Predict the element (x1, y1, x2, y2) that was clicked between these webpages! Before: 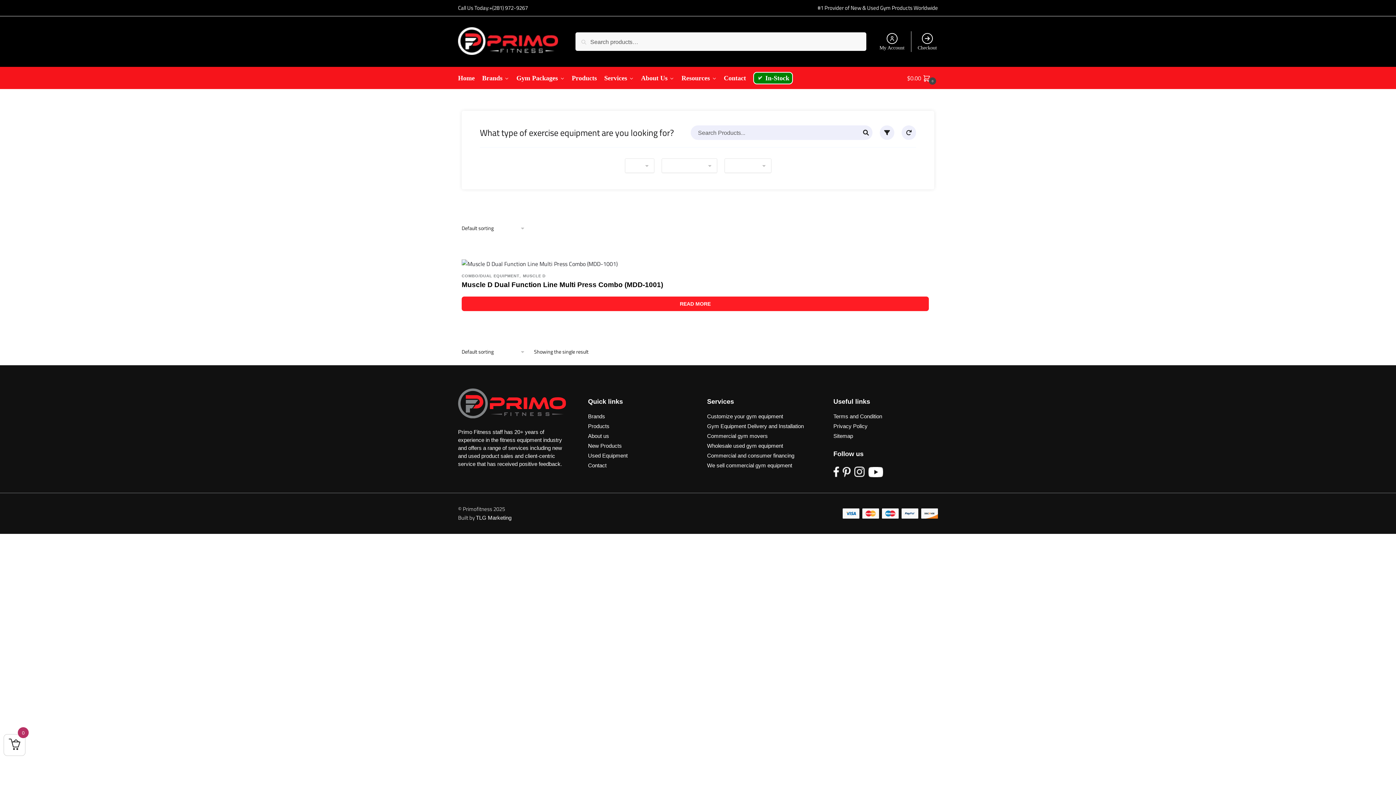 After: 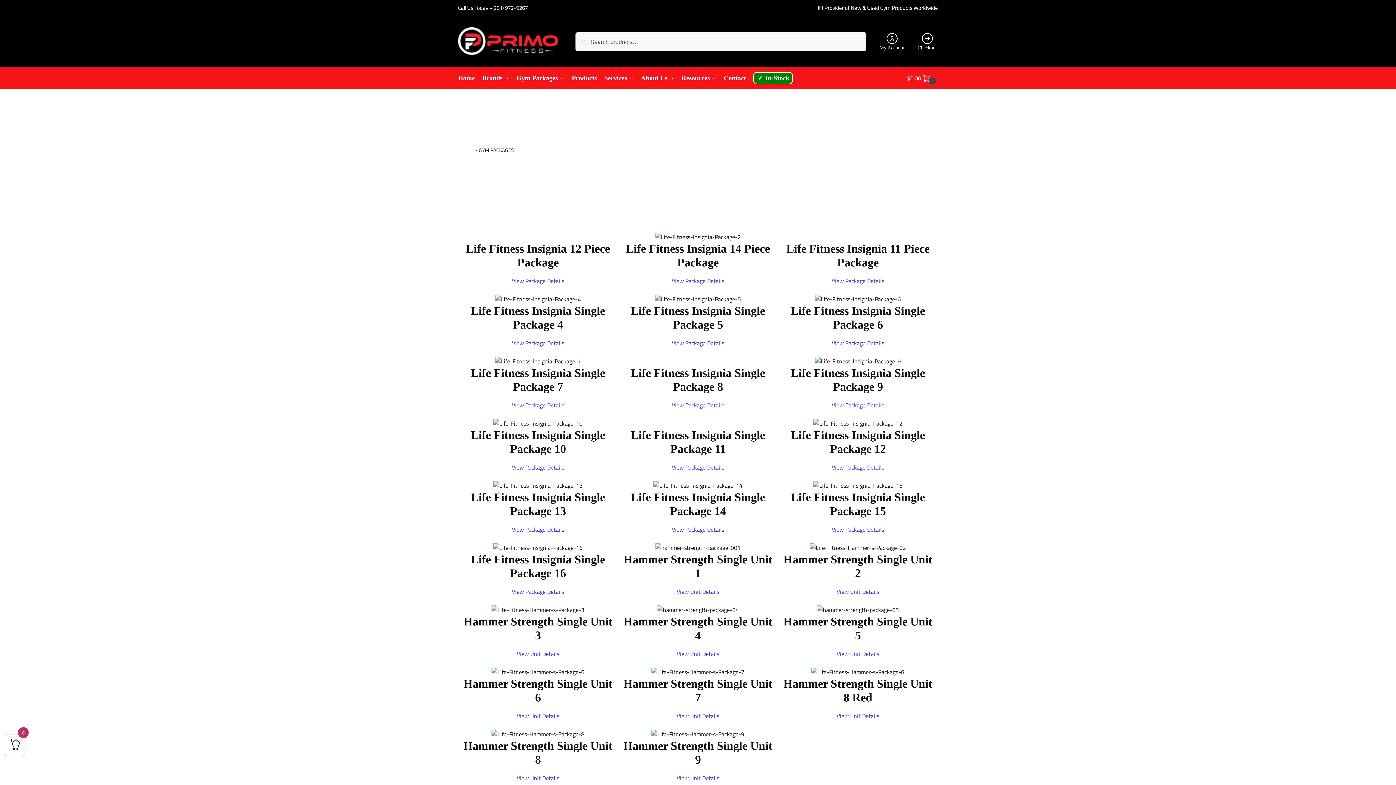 Action: label: Gym Packages bbox: (512, 67, 568, 89)